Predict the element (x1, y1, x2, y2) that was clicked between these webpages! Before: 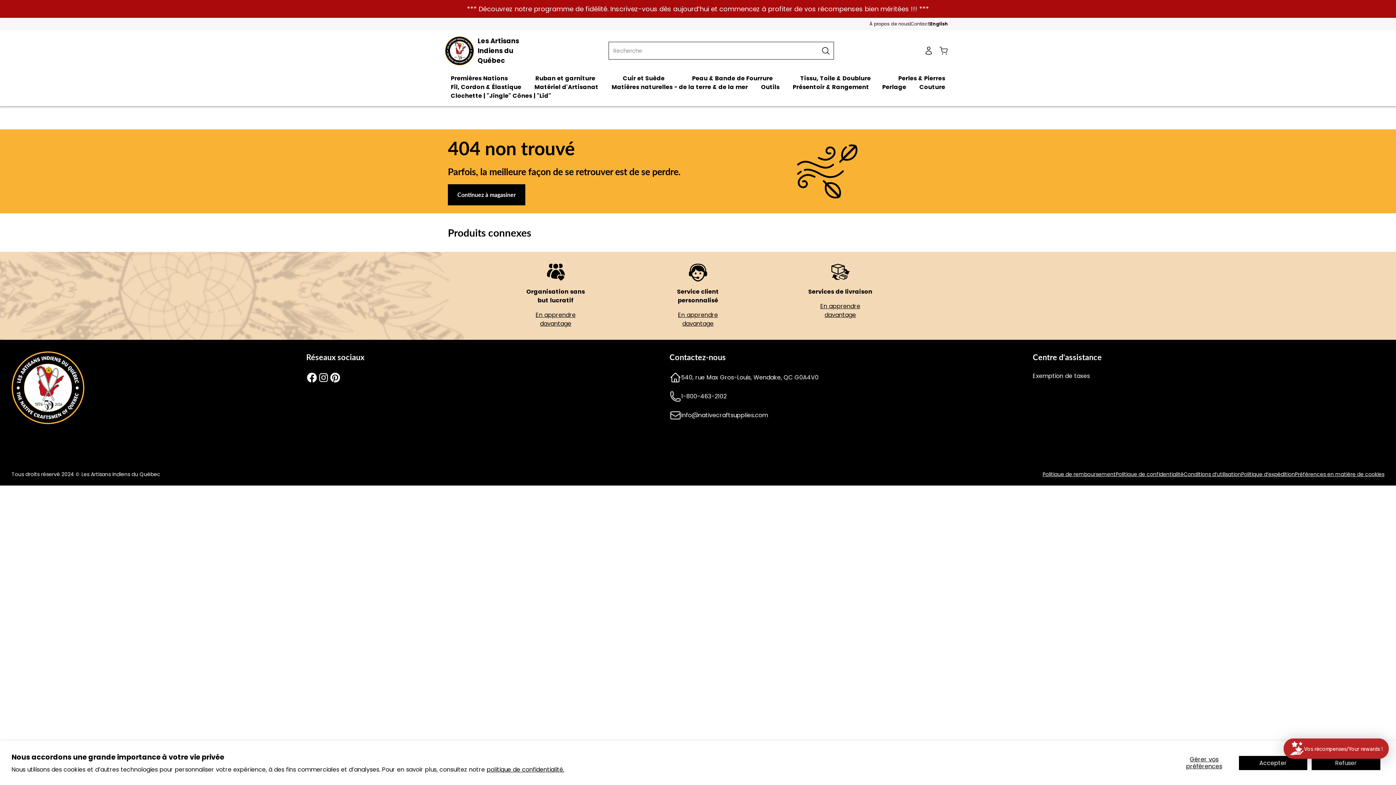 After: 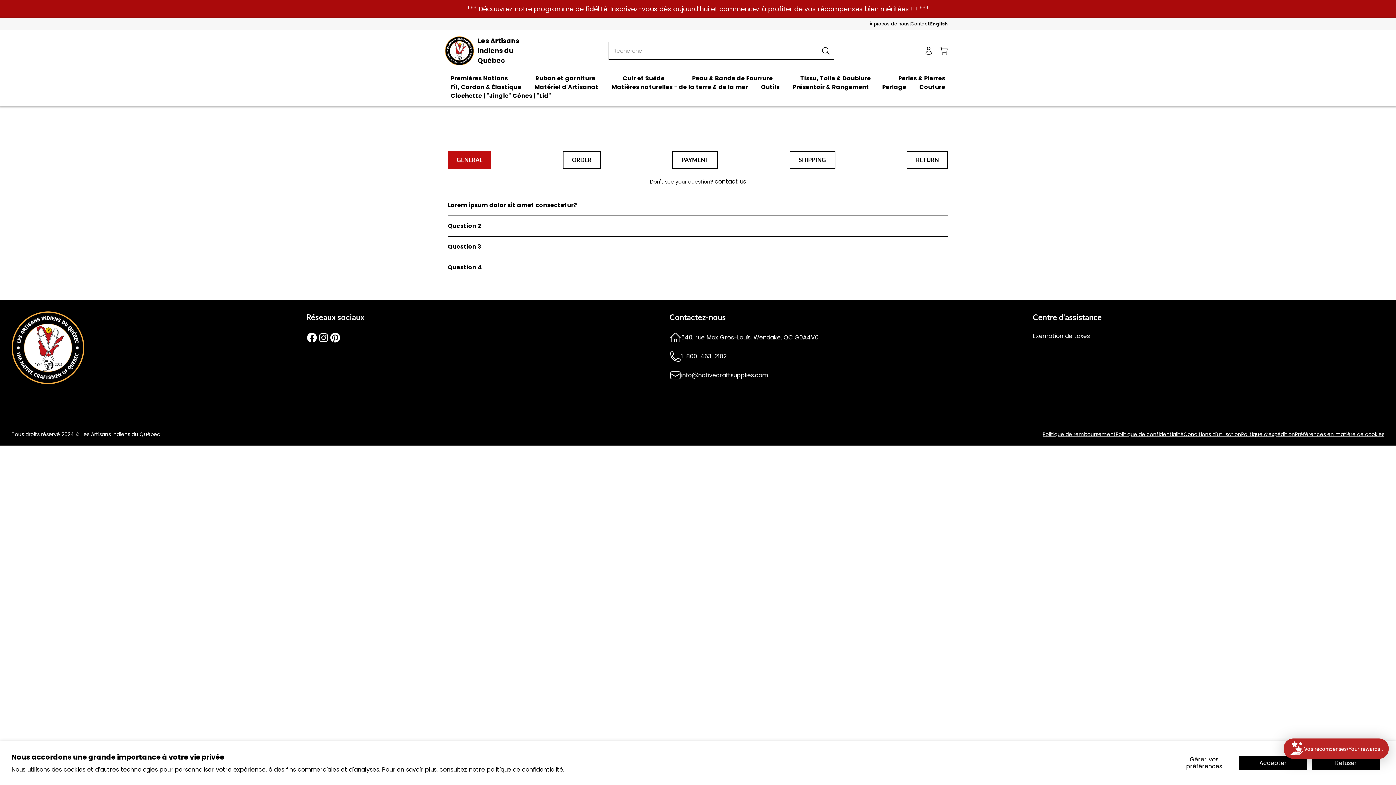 Action: bbox: (663, 263, 732, 281)